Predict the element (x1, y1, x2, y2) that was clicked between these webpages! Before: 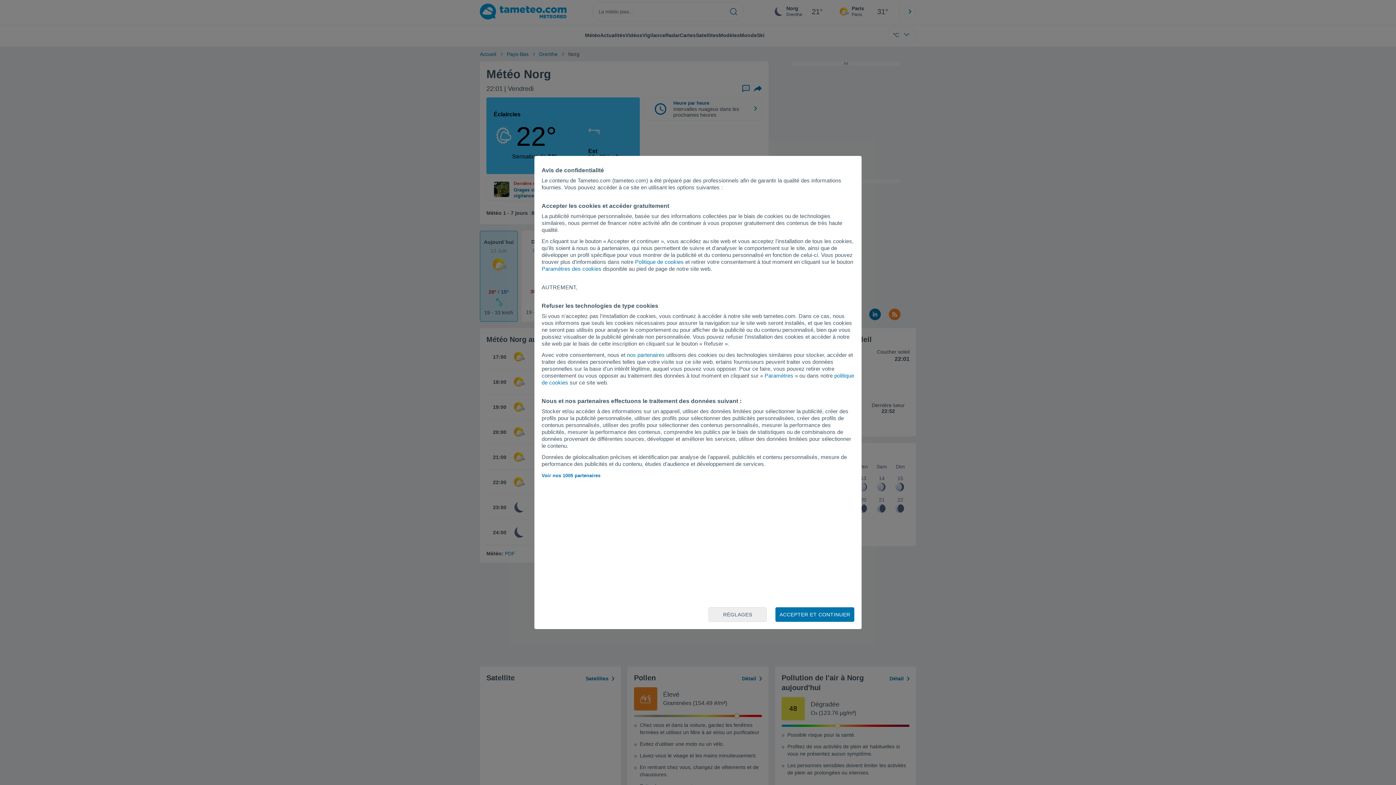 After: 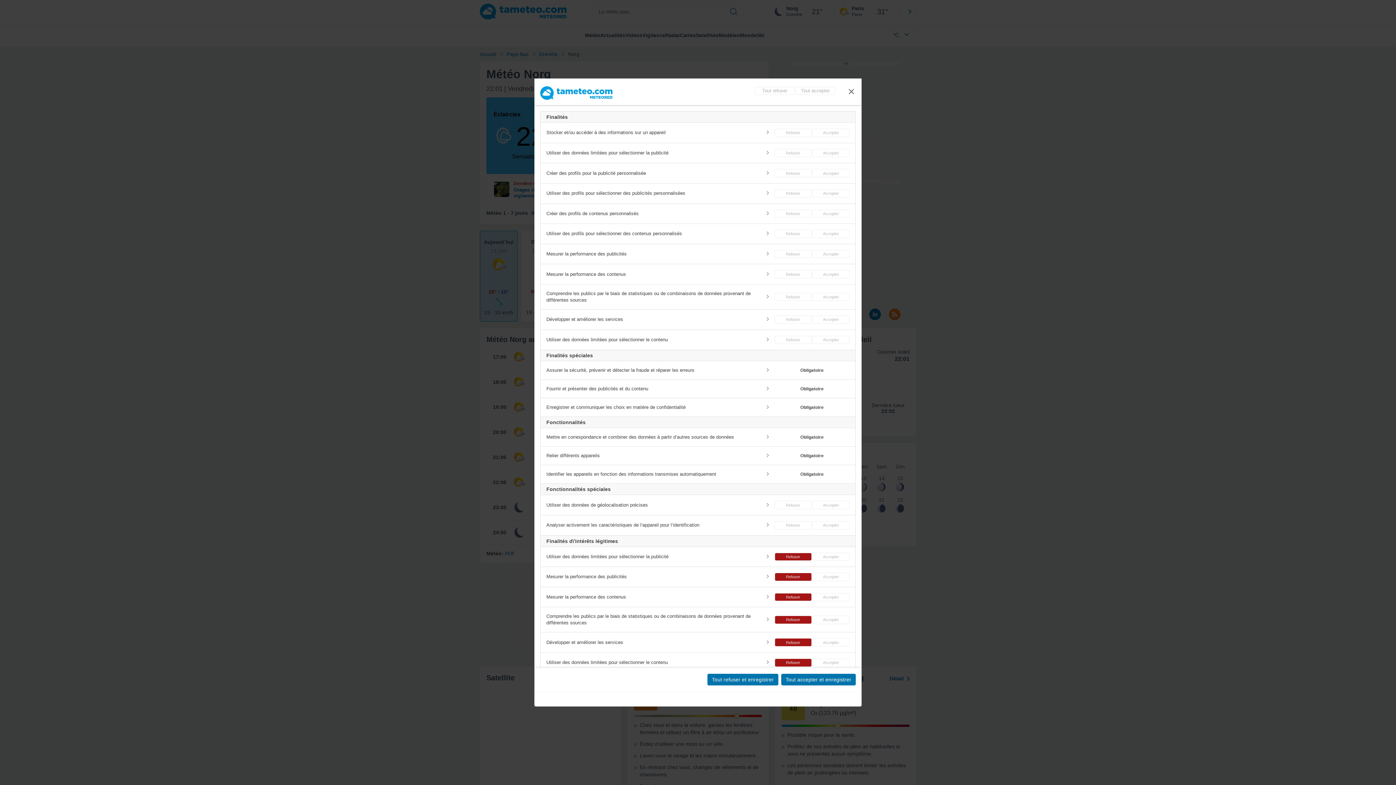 Action: label: Paramètres bbox: (764, 372, 793, 378)